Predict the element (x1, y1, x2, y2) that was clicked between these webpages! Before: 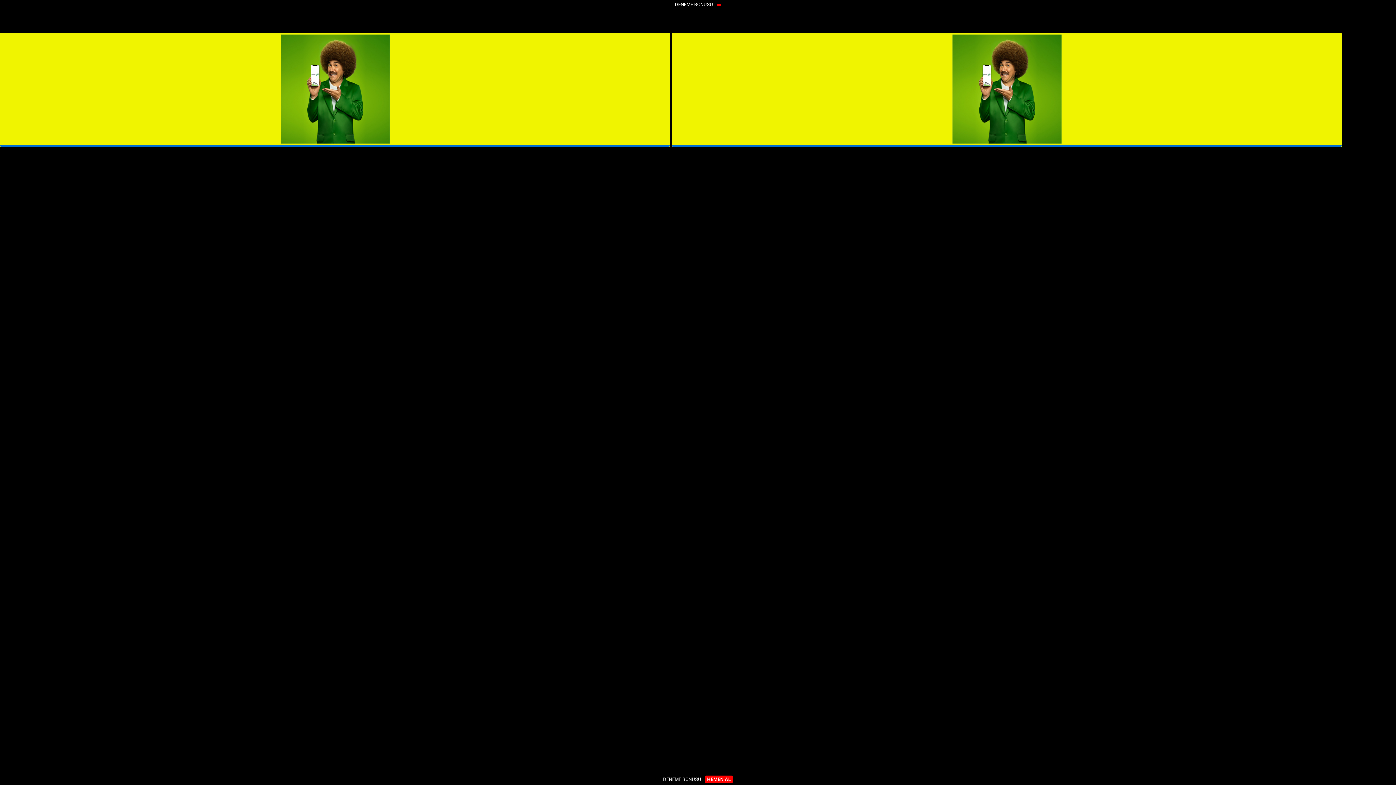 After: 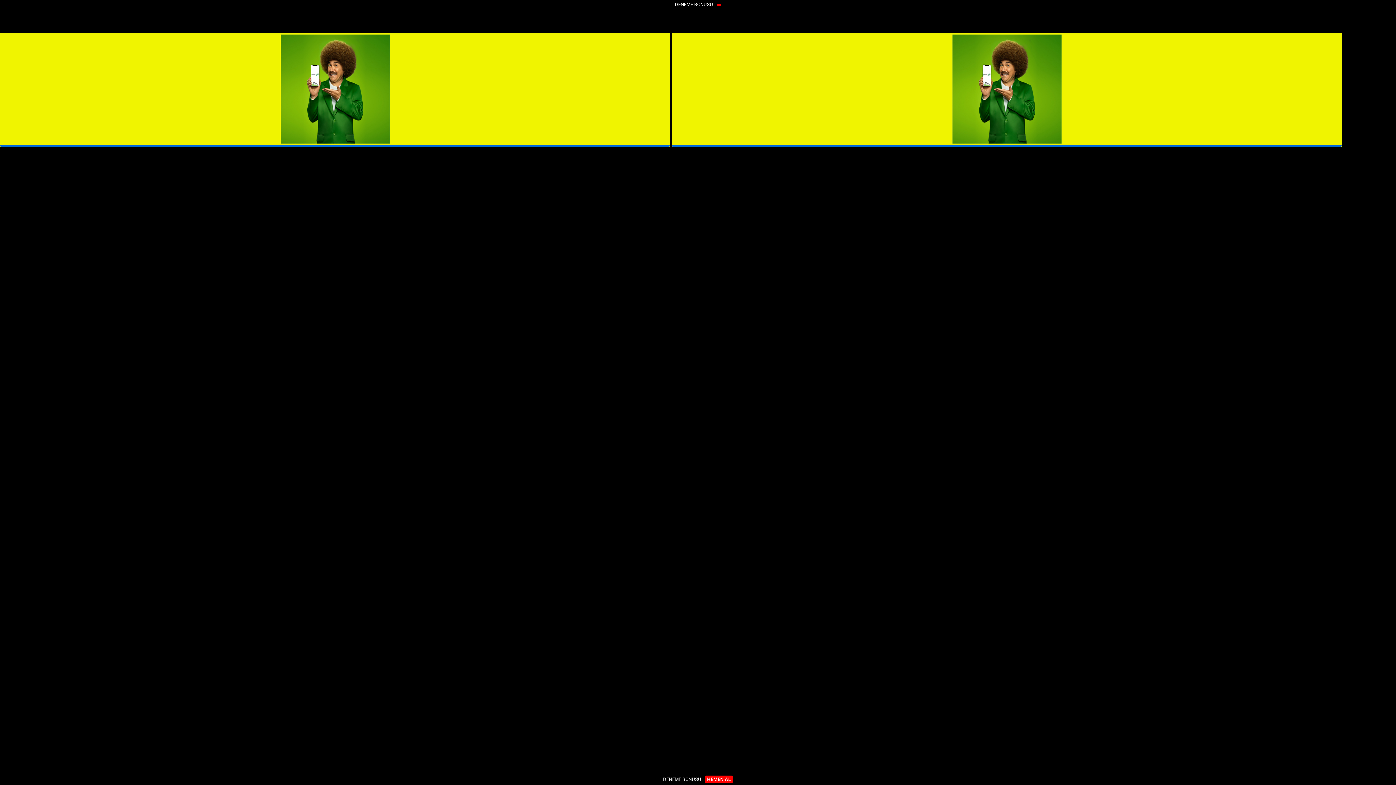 Action: bbox: (672, 34, 1342, 146)